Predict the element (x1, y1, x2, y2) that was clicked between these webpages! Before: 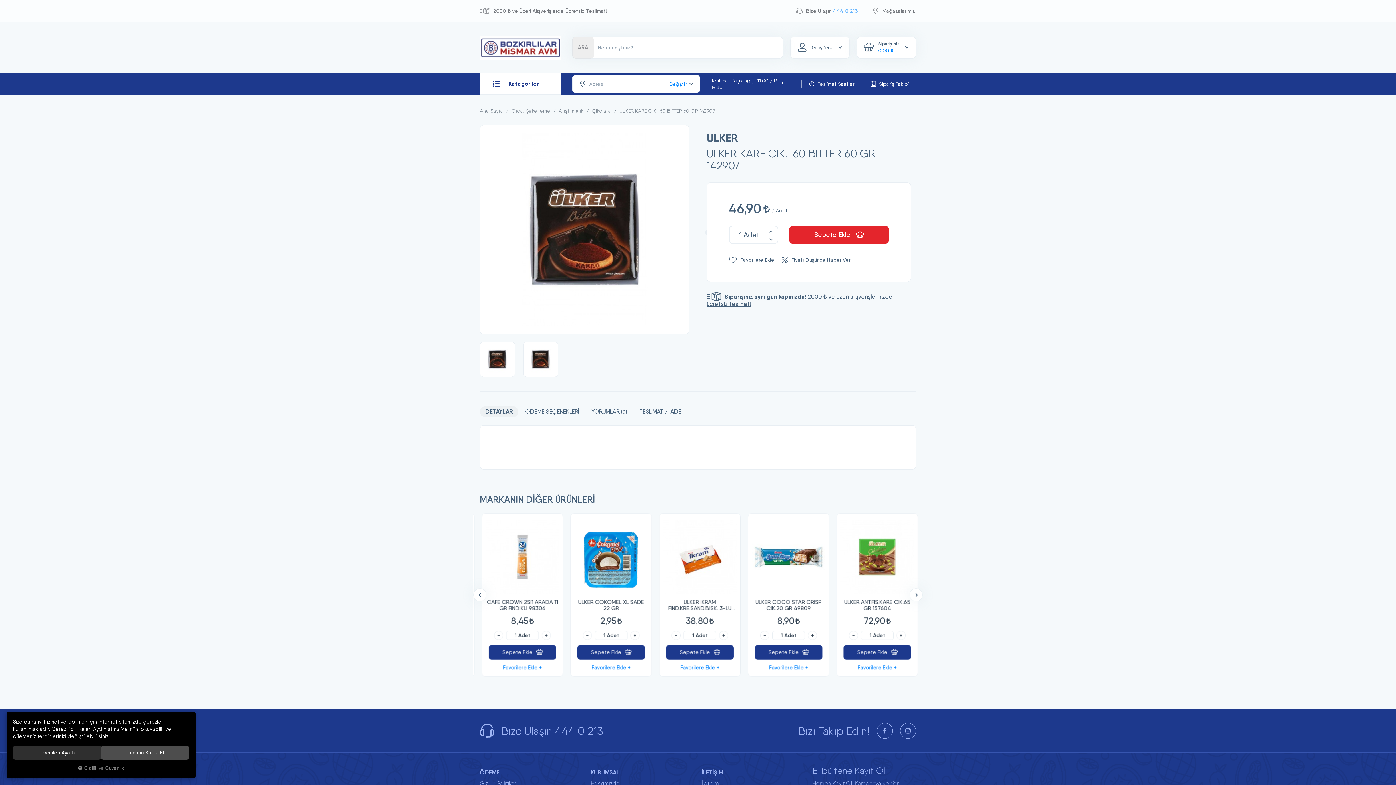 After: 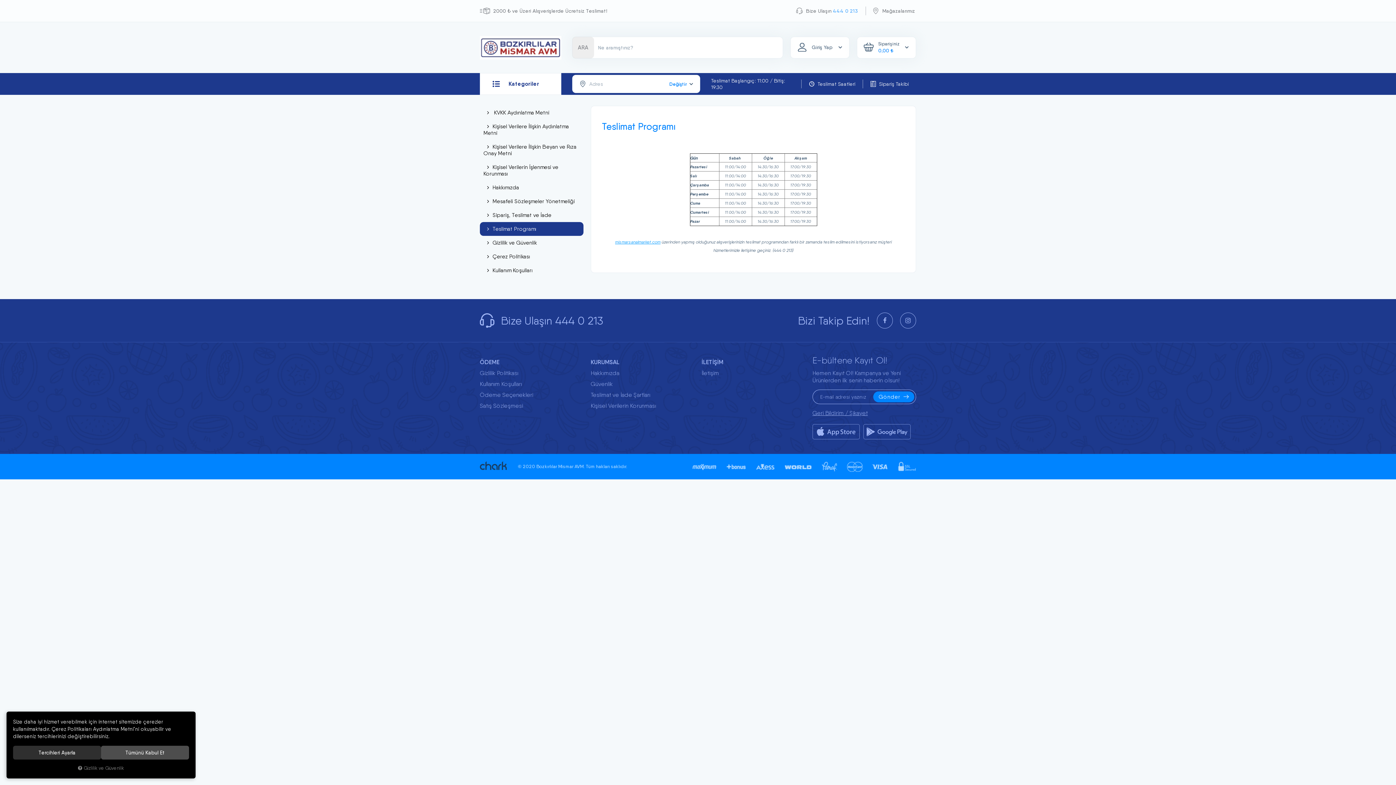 Action: bbox: (801, 79, 862, 88) label: Teslimat Saatleri